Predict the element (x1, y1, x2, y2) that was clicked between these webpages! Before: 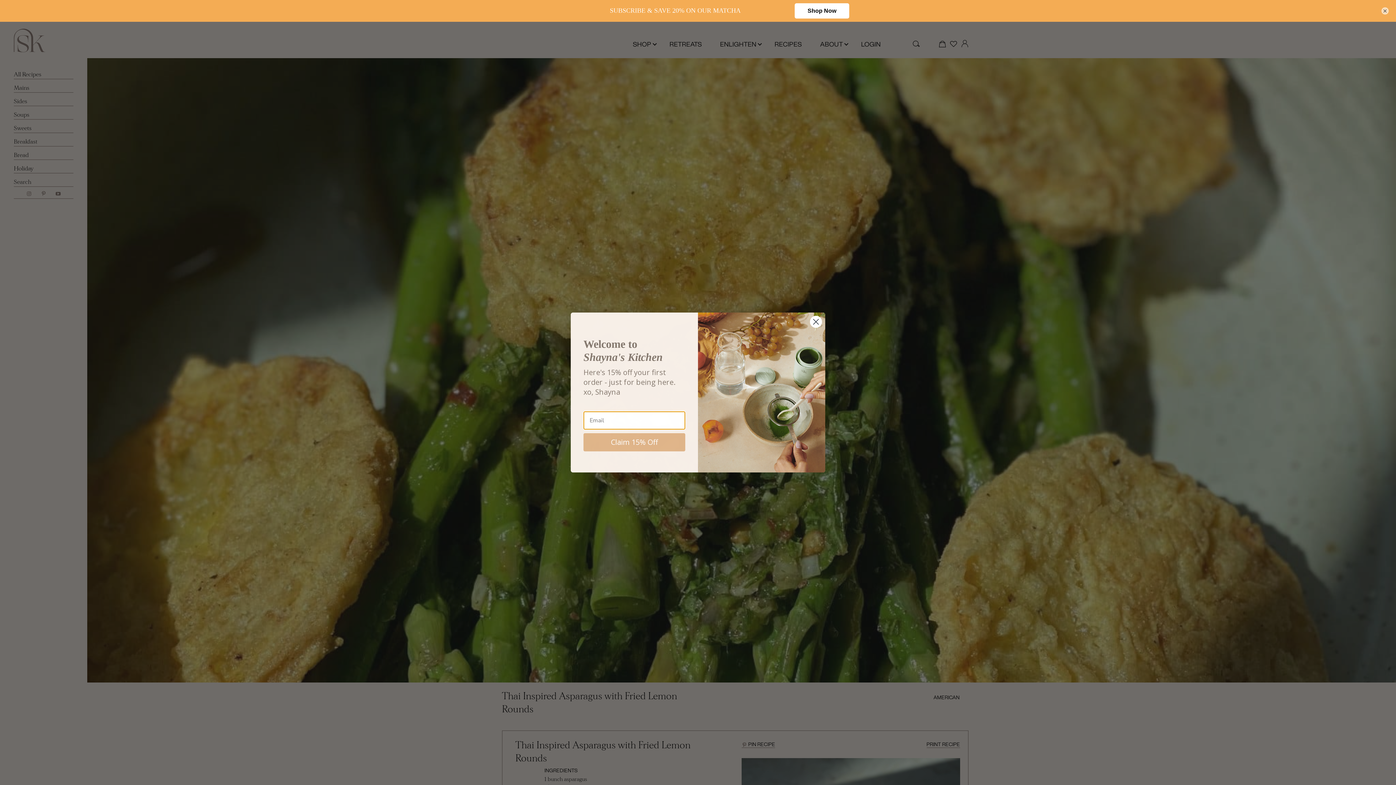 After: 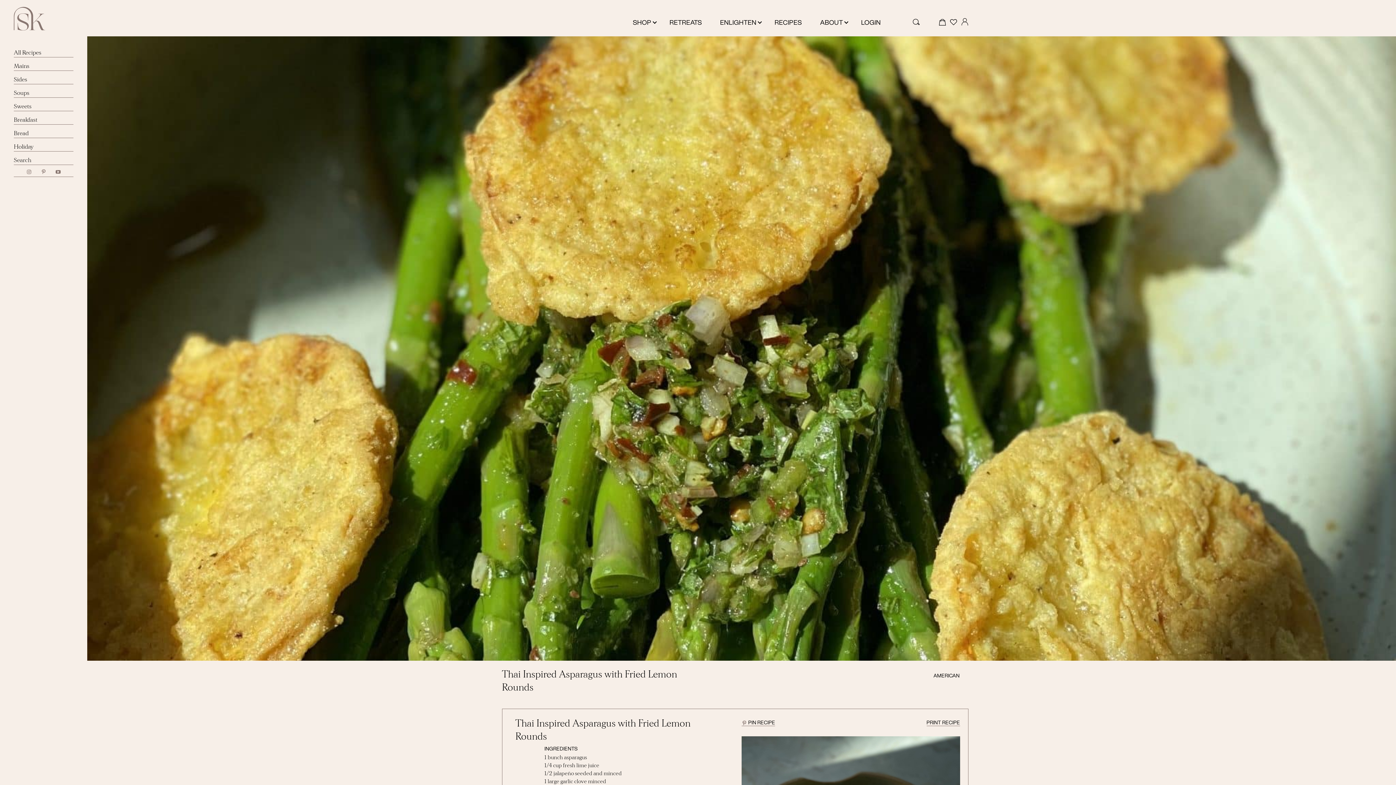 Action: label: × bbox: (1381, 7, 1389, 14)